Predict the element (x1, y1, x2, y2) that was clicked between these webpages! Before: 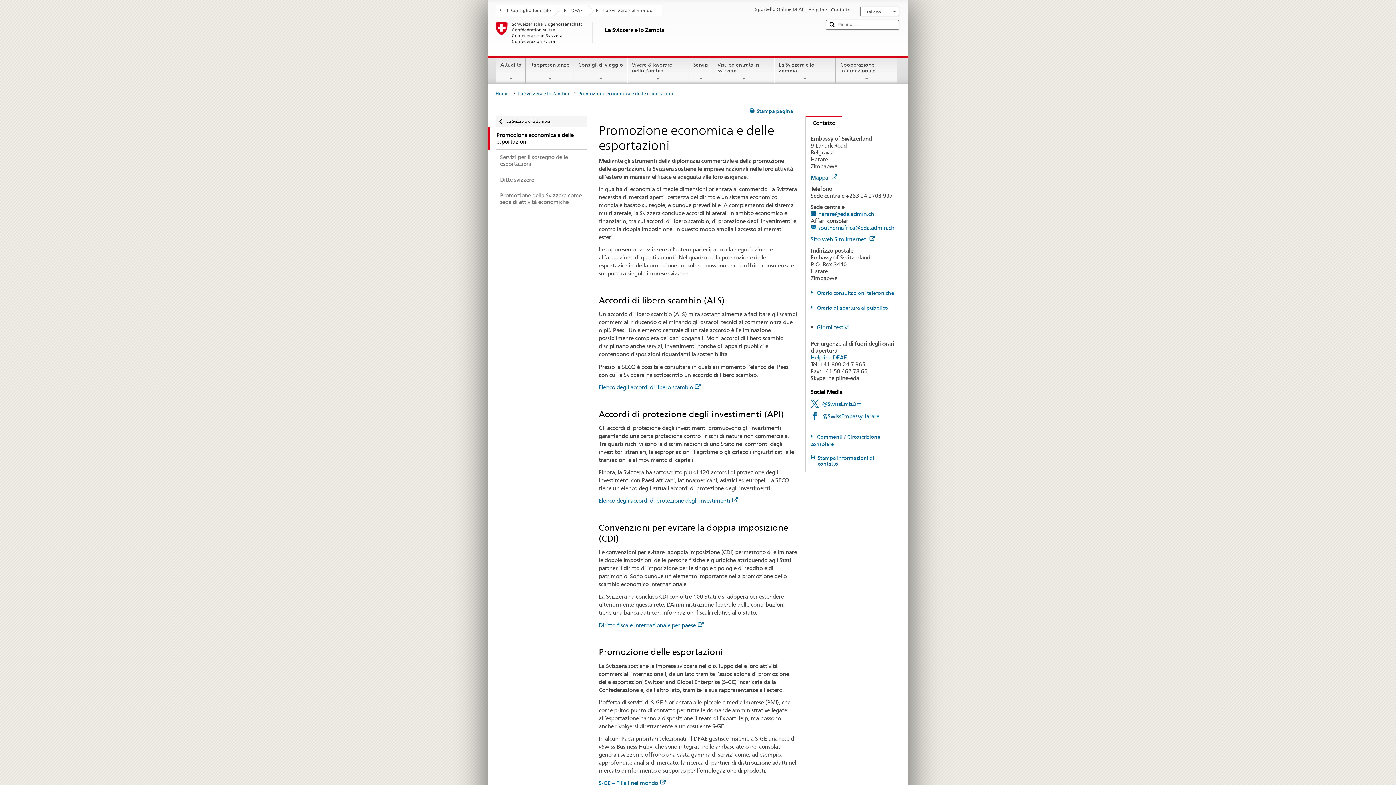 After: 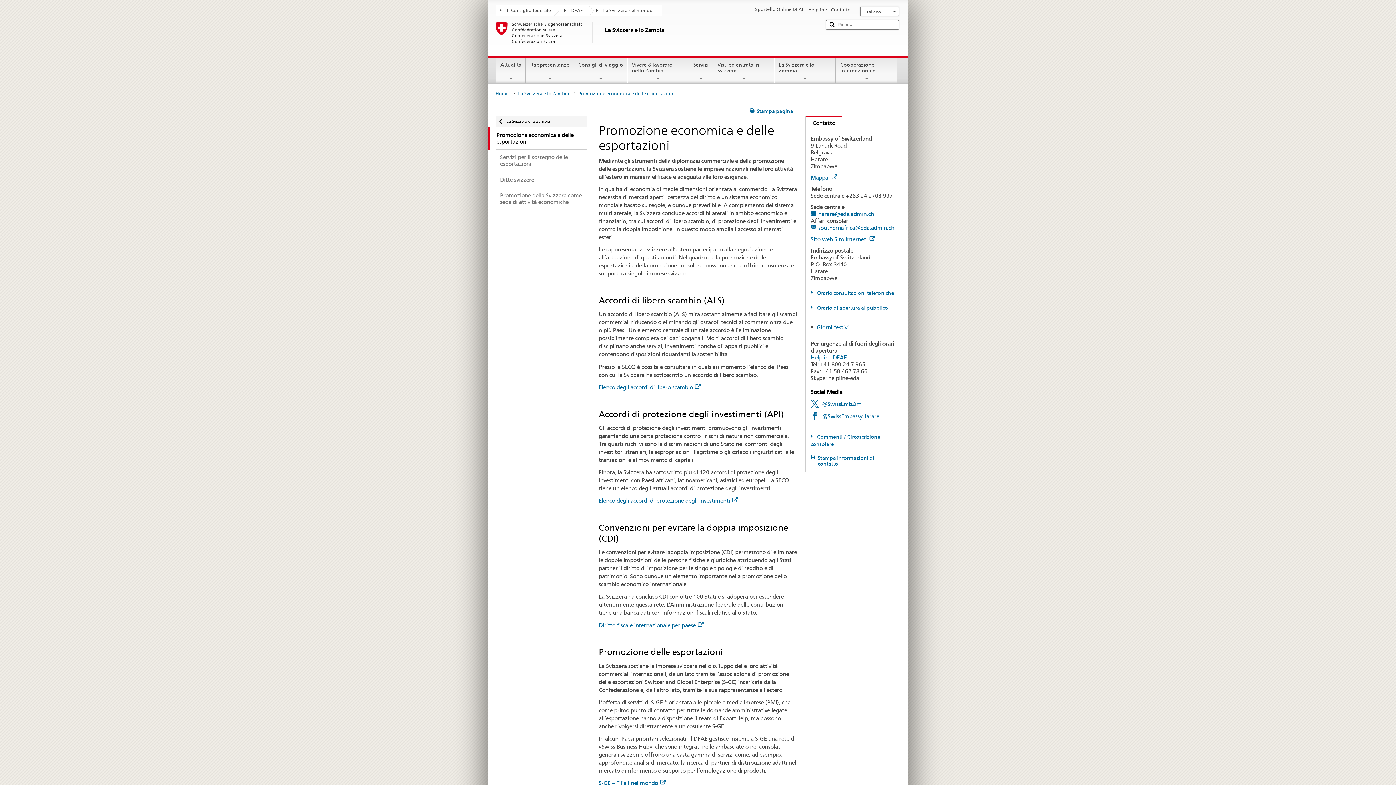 Action: bbox: (487, 127, 586, 149) label: Promozione economica e delle esportazioni